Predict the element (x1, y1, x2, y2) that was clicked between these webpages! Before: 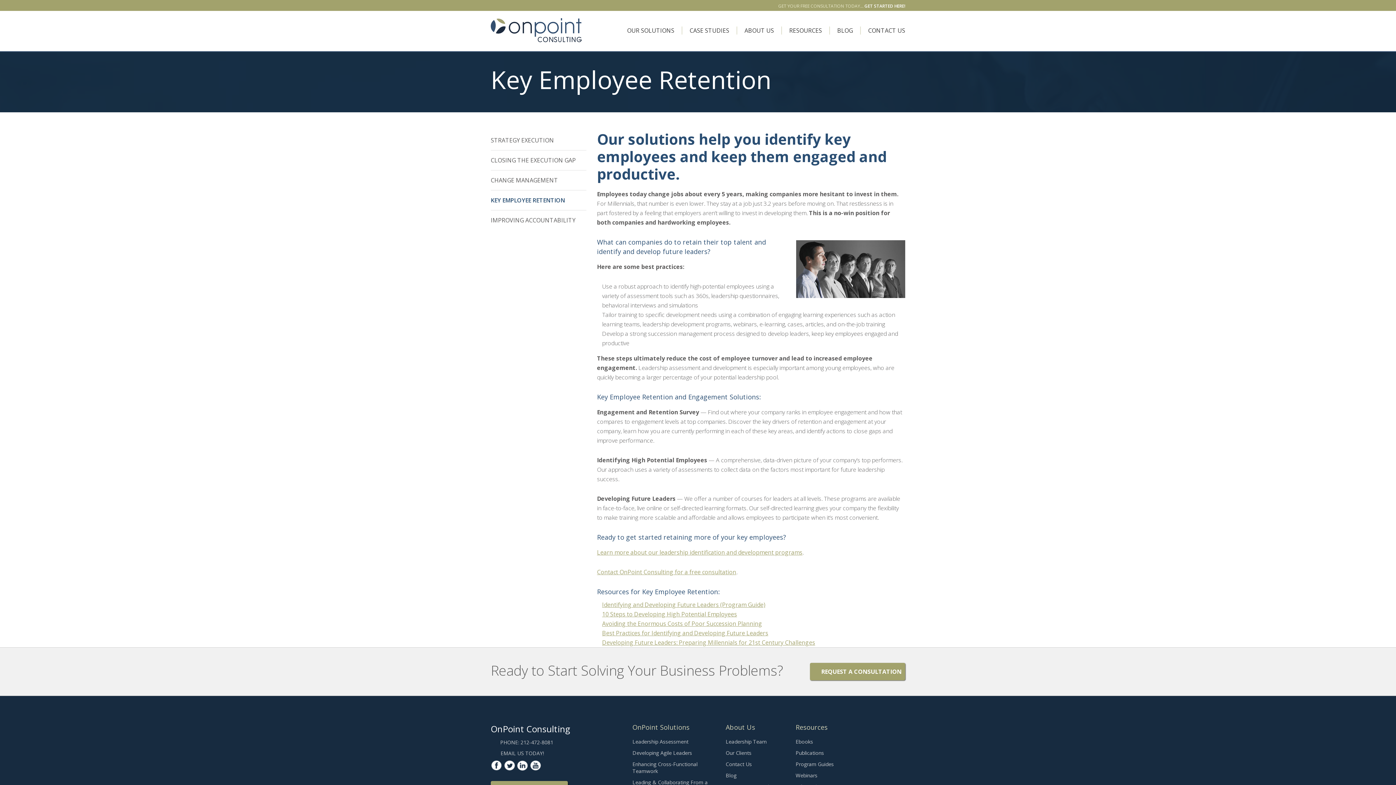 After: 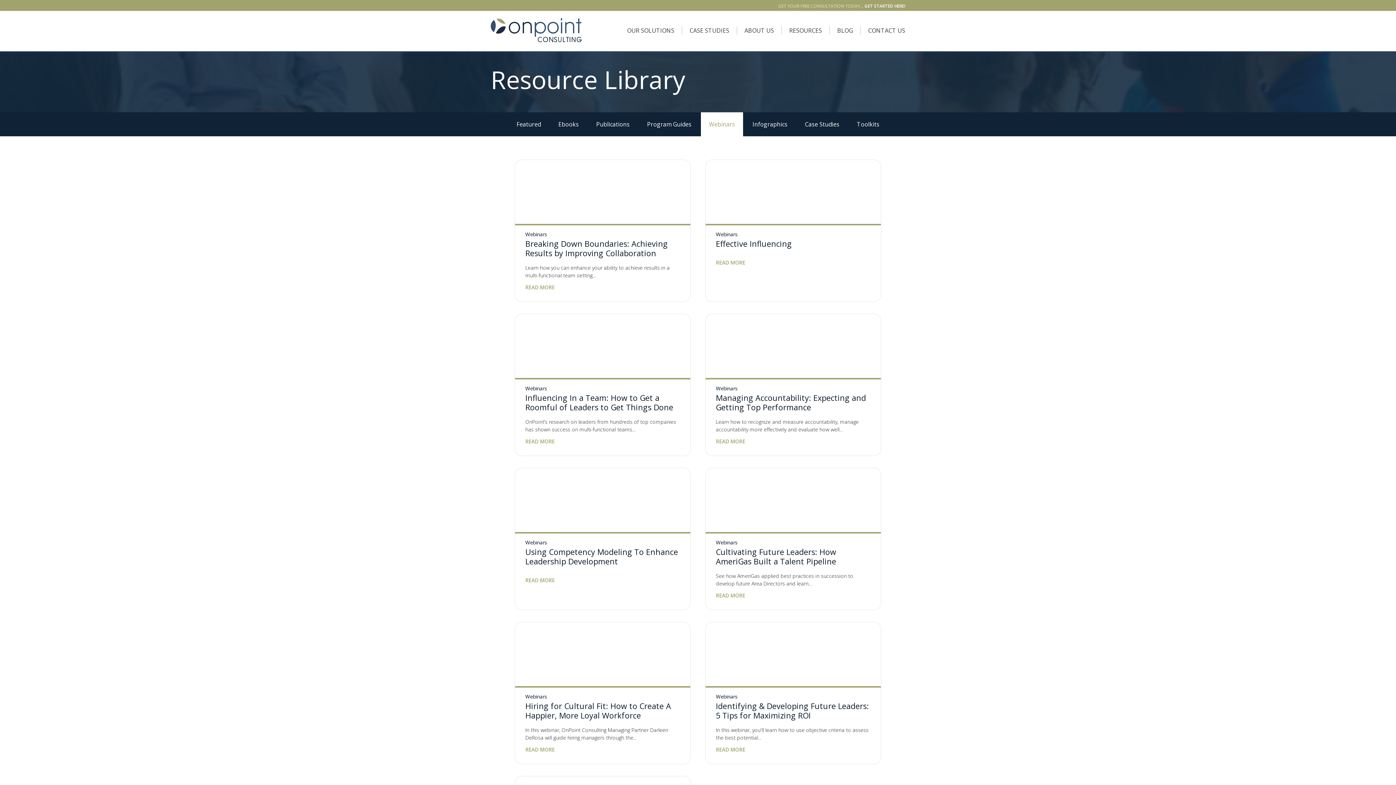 Action: label: Webinars bbox: (795, 772, 905, 783)